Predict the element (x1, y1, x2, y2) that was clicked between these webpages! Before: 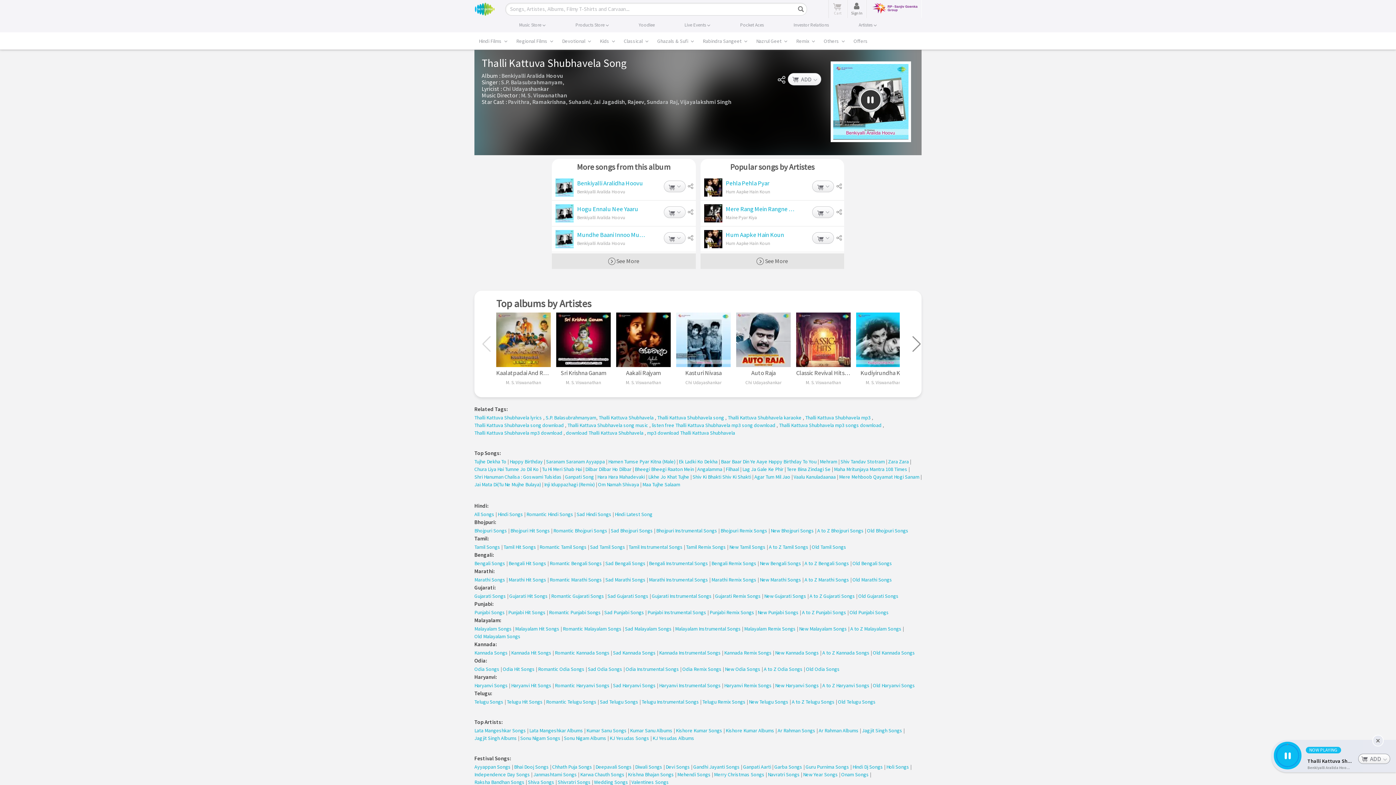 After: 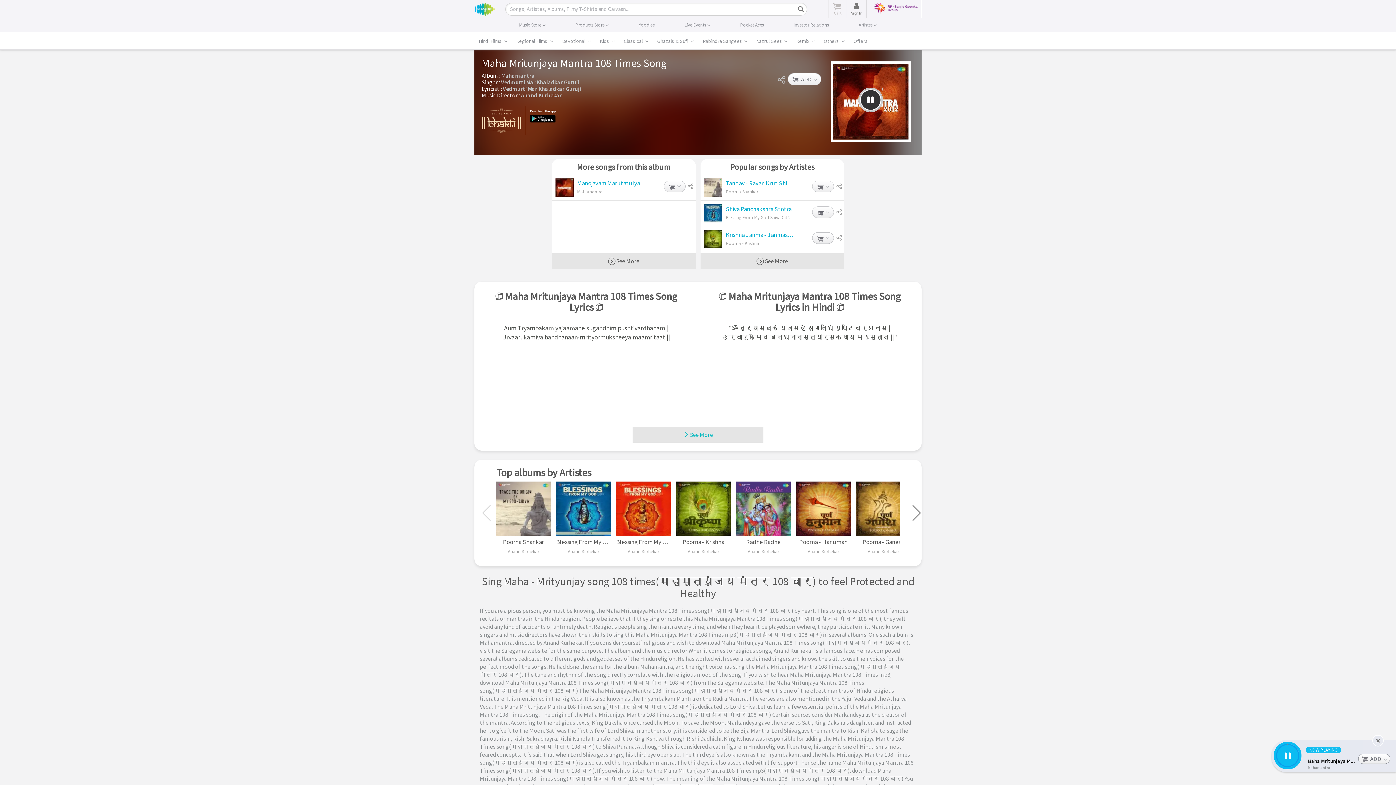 Action: label: Maha Mritunjaya Mantra 108 Times bbox: (834, 465, 907, 473)